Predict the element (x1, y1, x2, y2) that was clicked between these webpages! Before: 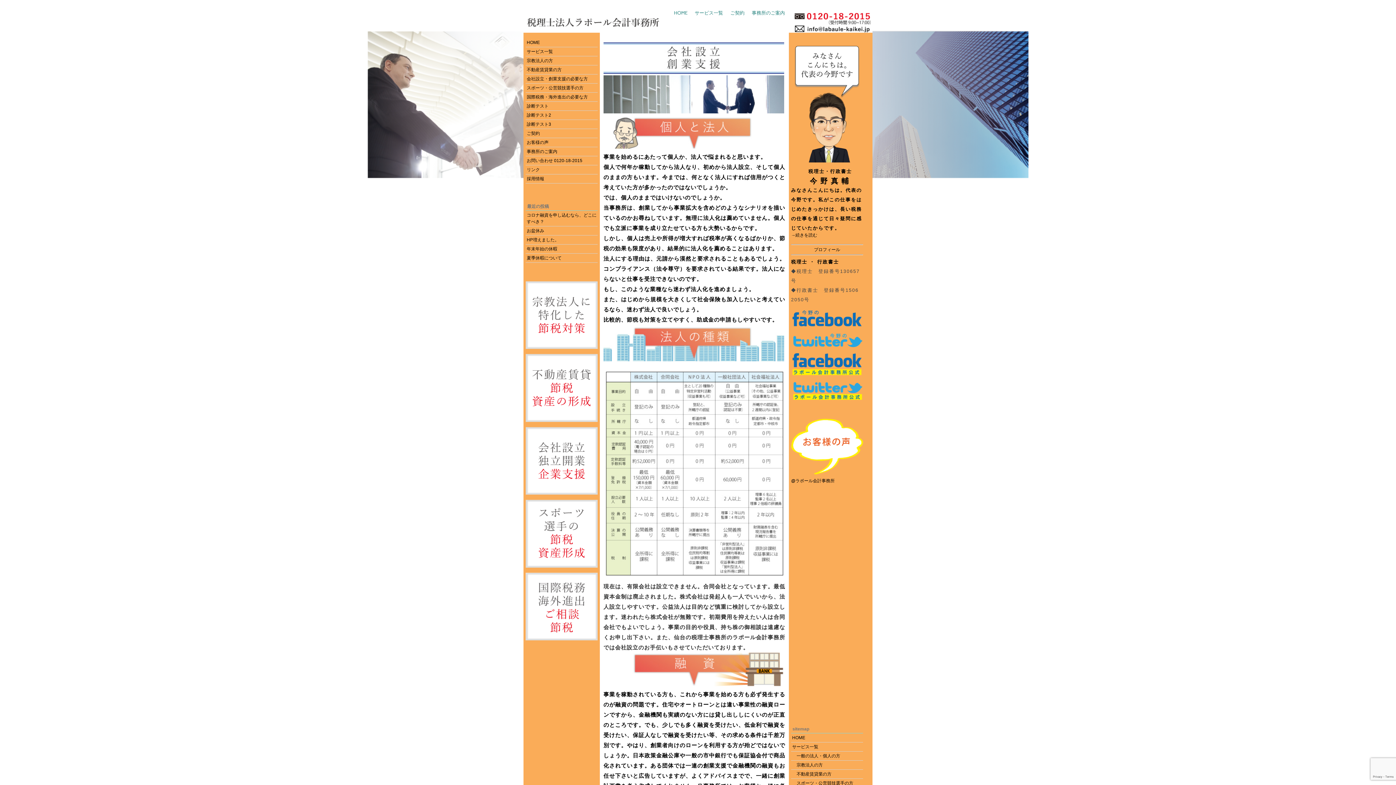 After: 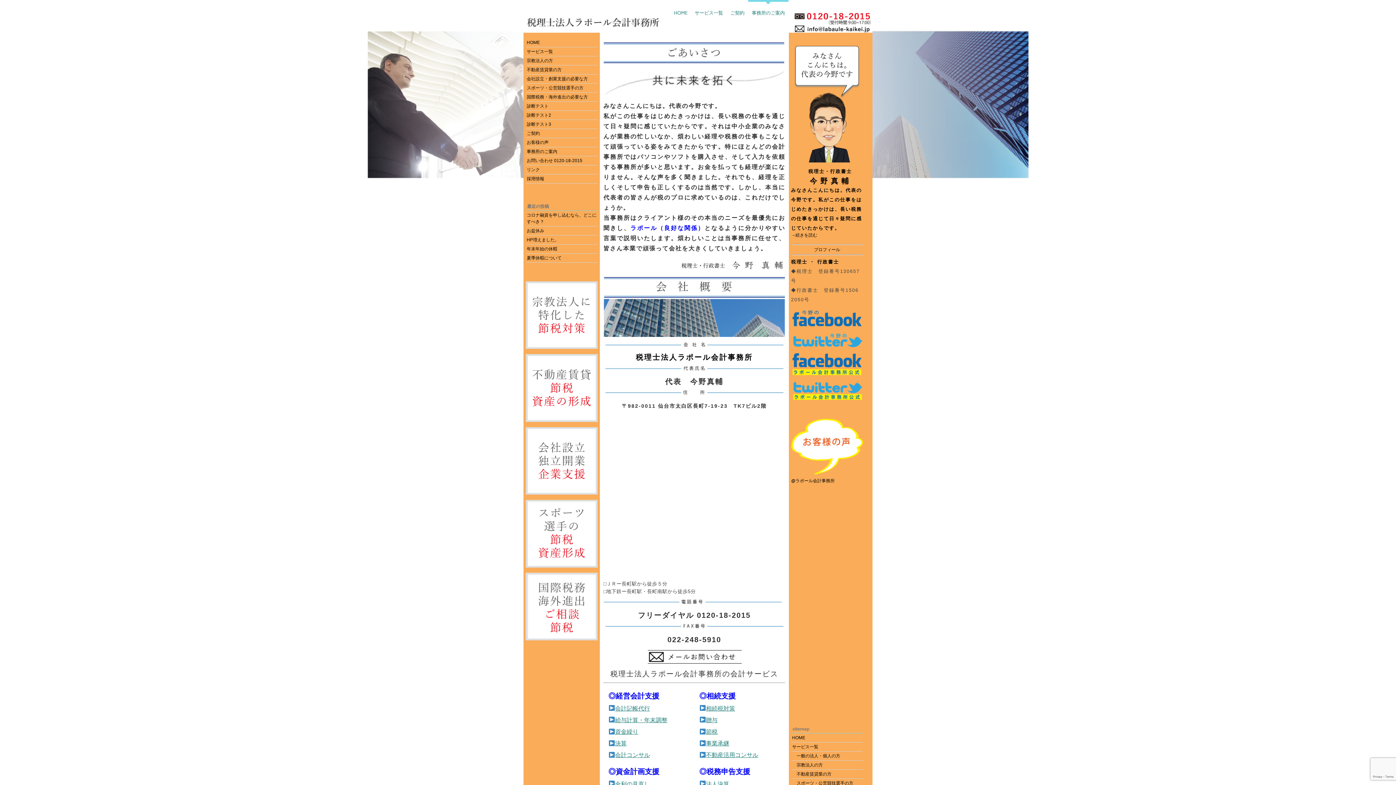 Action: bbox: (748, 0, 788, 17) label: 事務所のご案内